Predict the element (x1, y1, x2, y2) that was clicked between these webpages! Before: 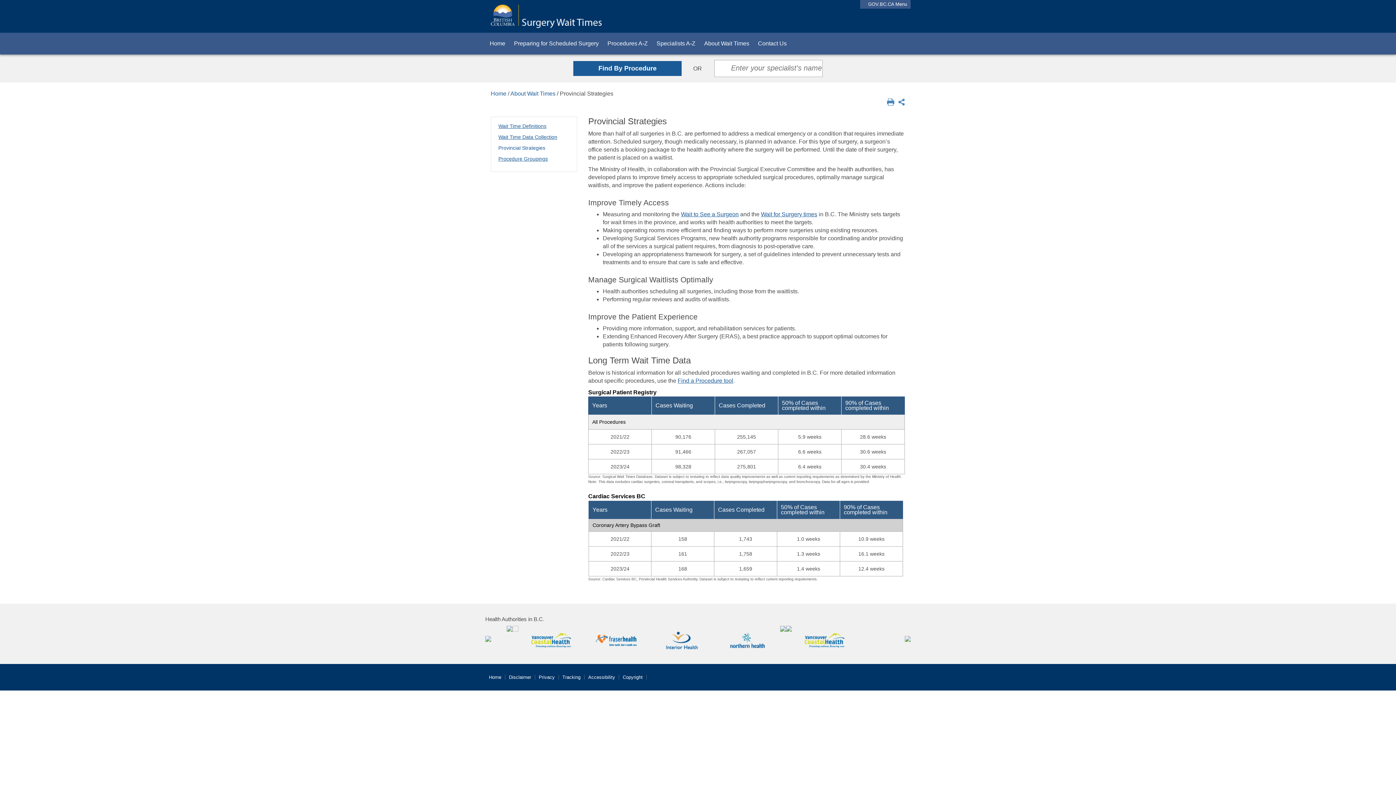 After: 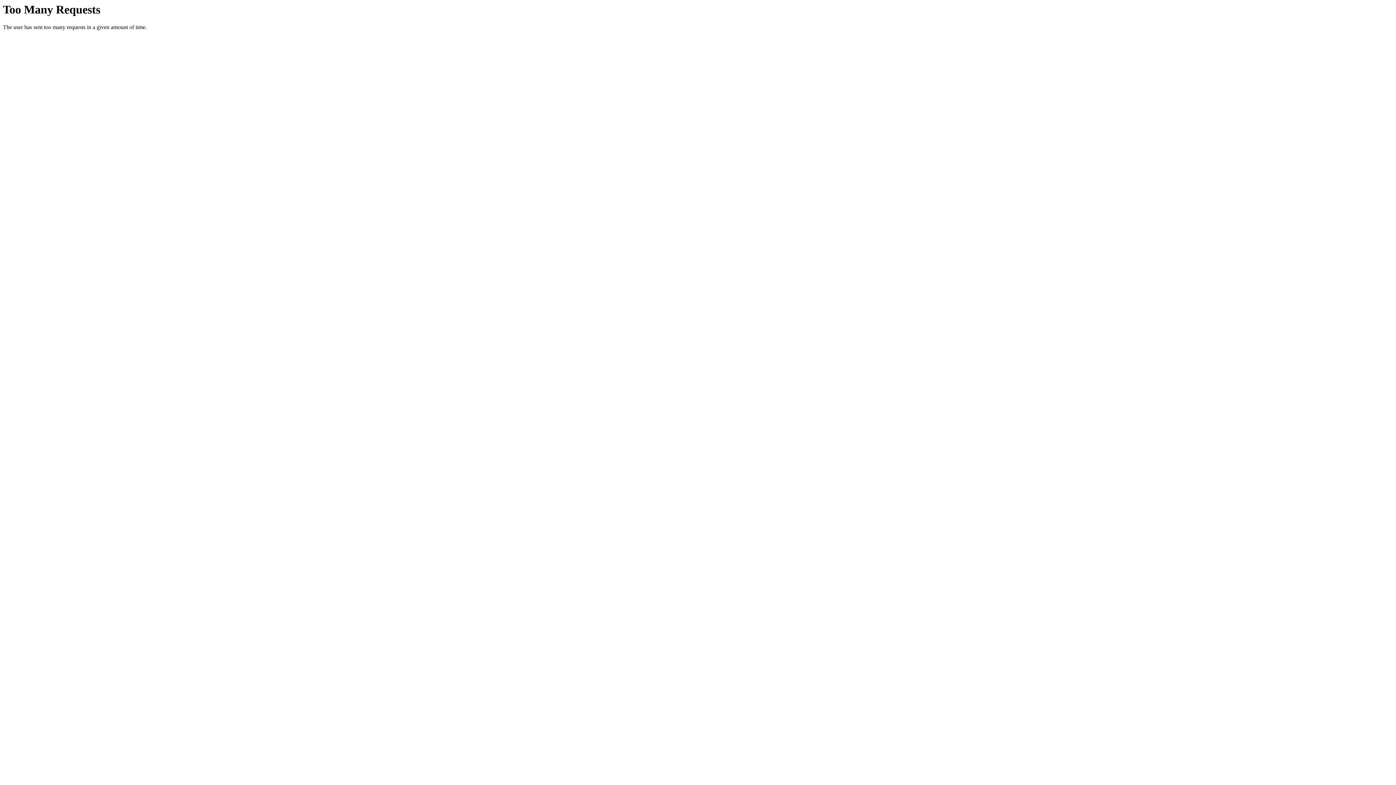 Action: bbox: (490, 12, 601, 18)